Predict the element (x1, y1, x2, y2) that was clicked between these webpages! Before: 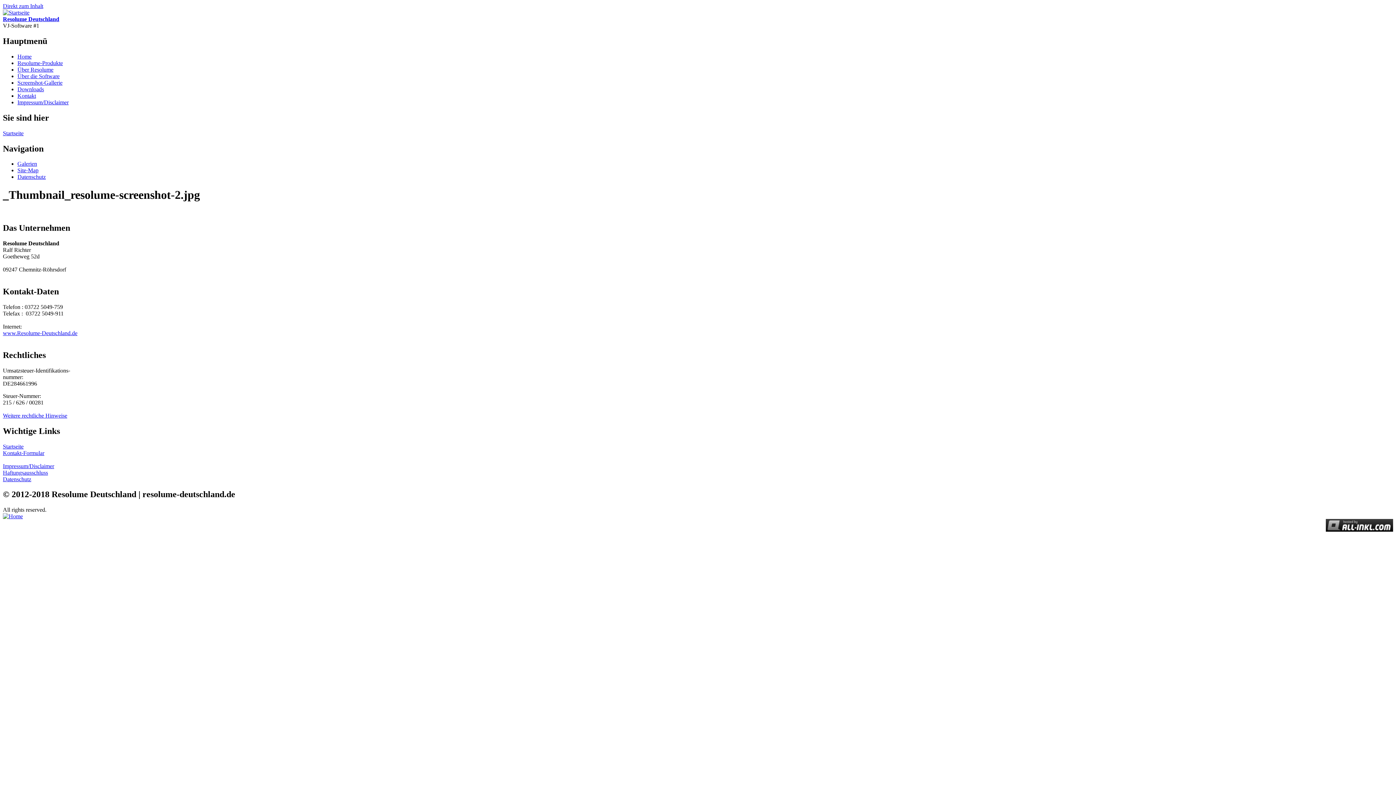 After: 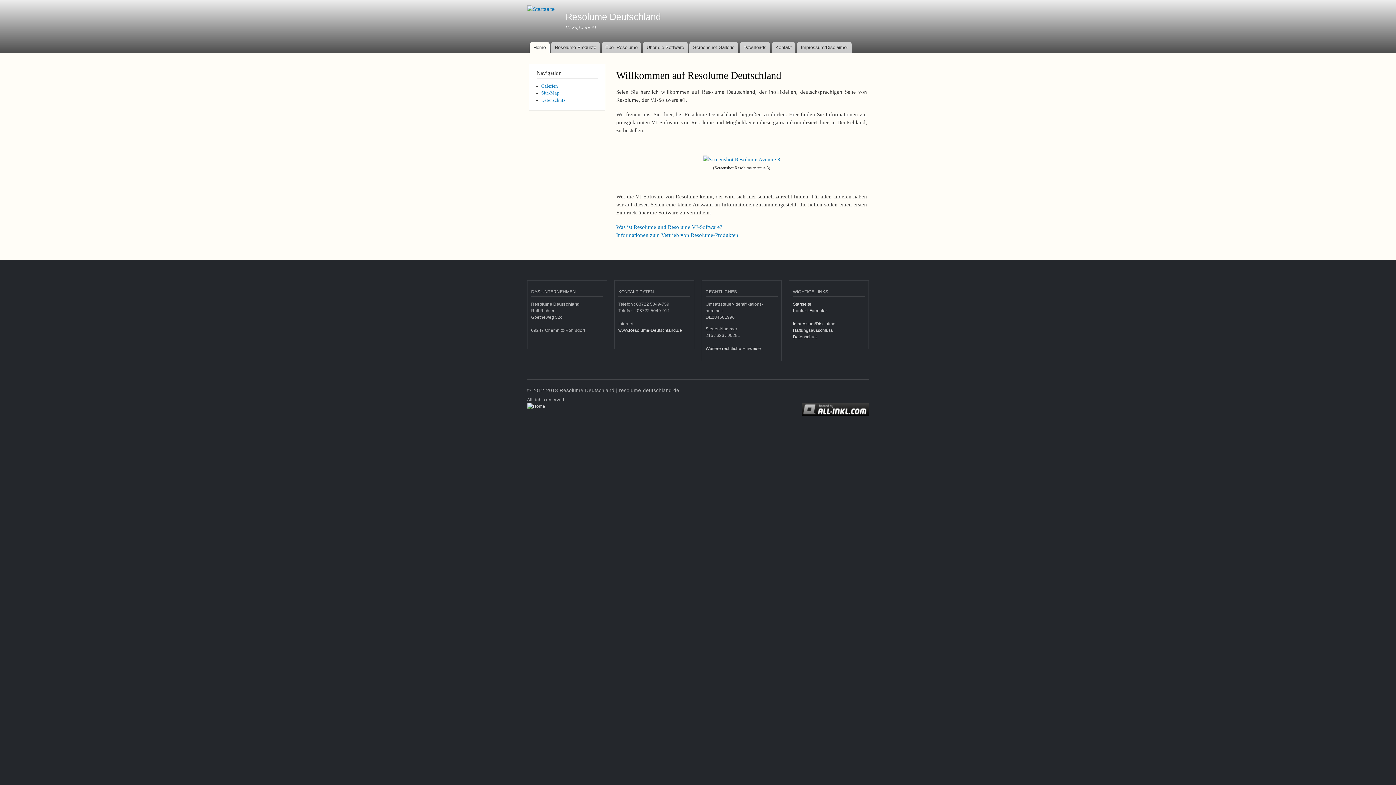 Action: bbox: (2, 9, 29, 15)